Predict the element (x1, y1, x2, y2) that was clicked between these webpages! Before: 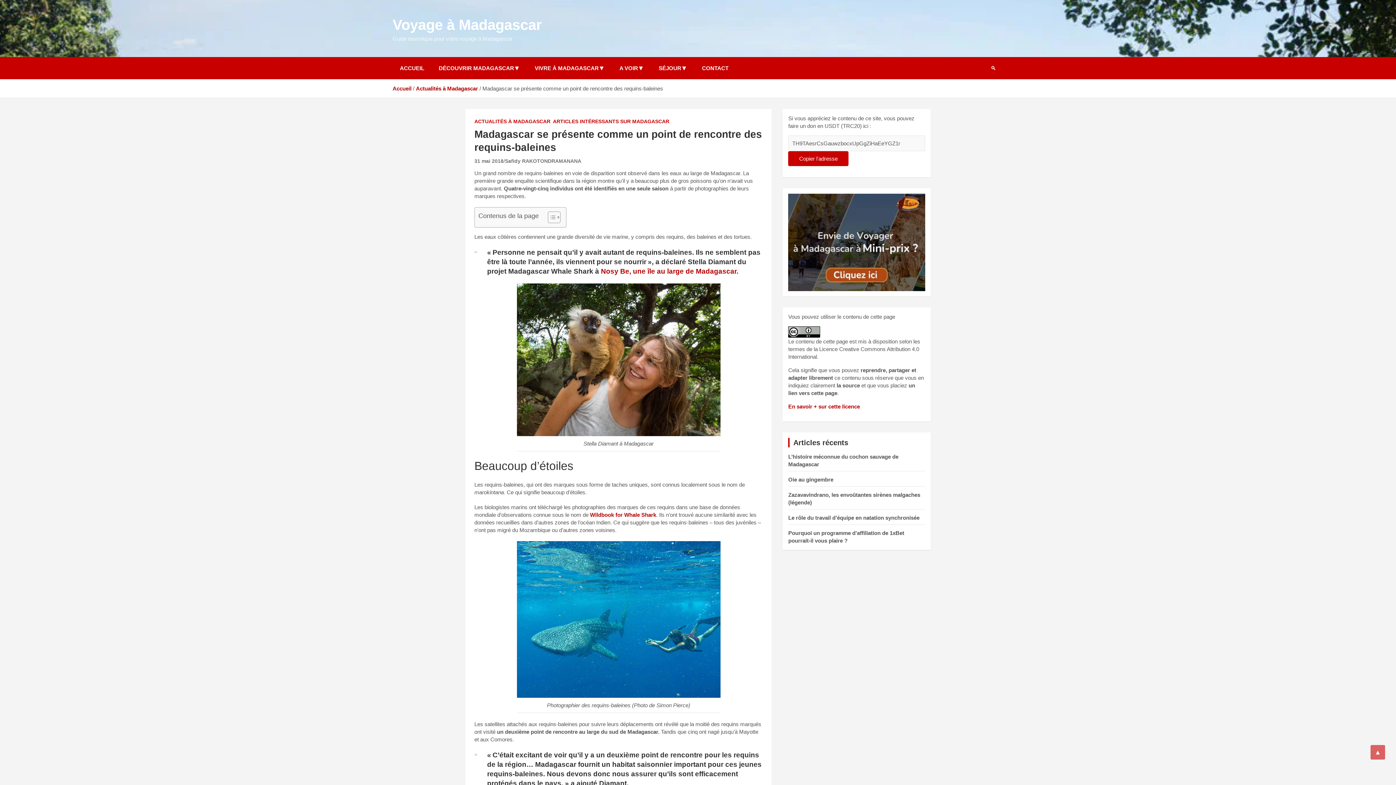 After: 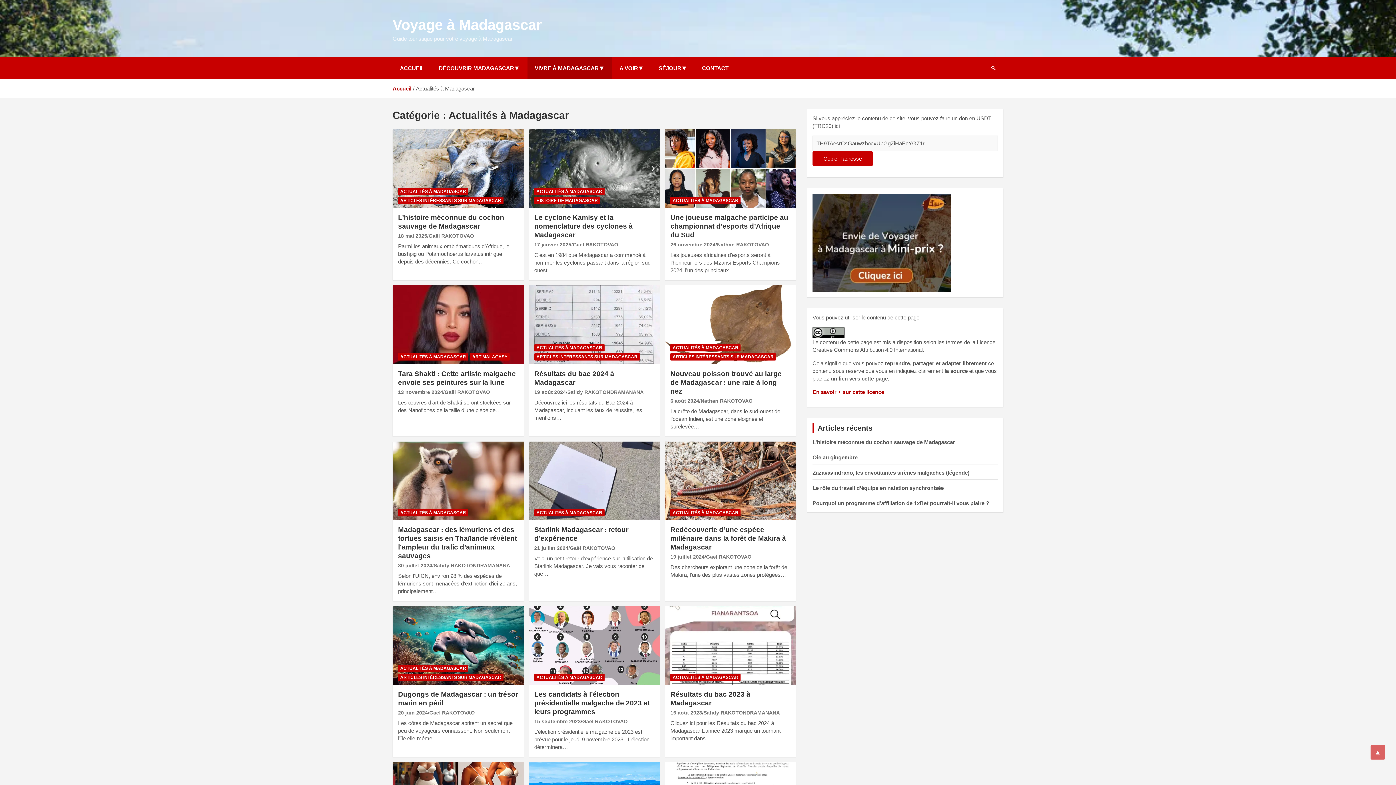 Action: label: ACTUALITÉS À MADAGASCAR bbox: (474, 118, 550, 125)